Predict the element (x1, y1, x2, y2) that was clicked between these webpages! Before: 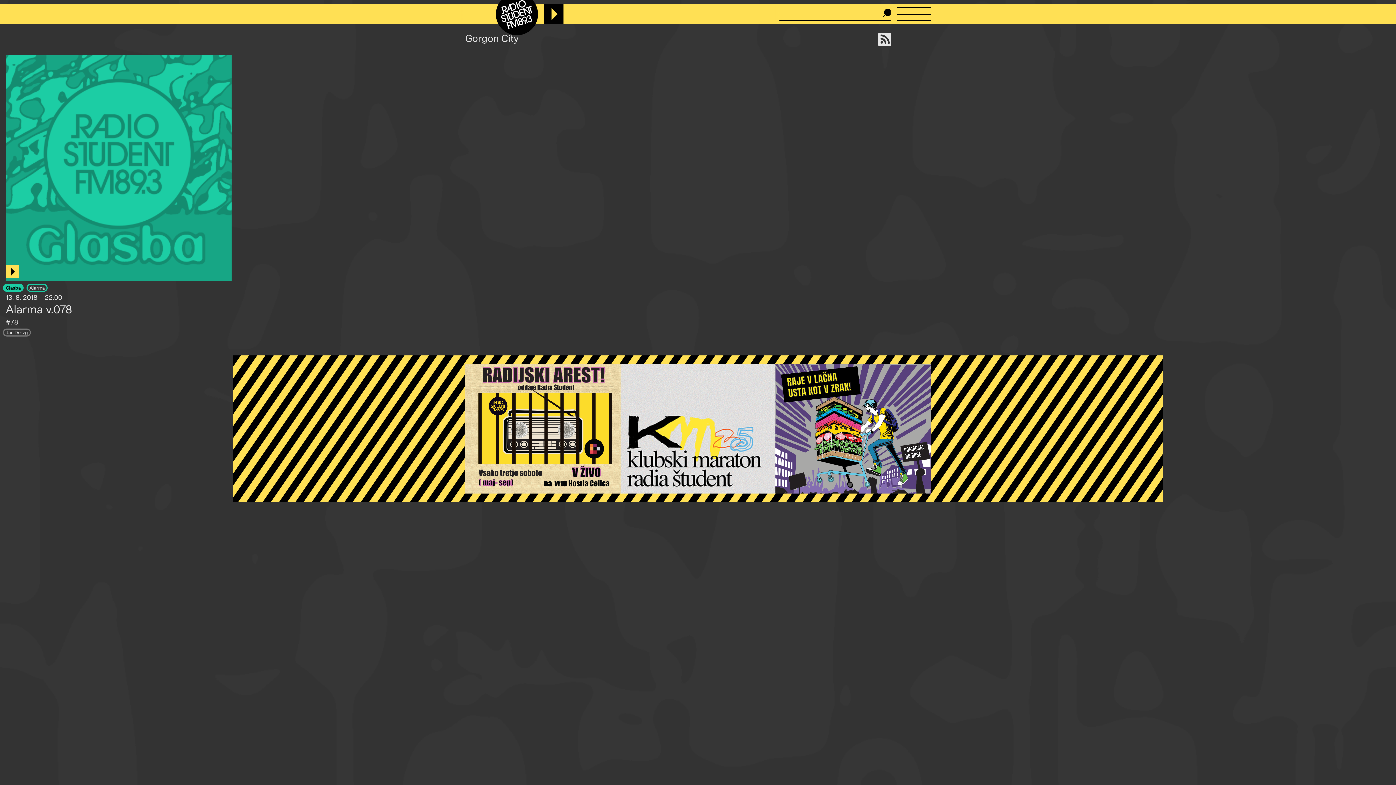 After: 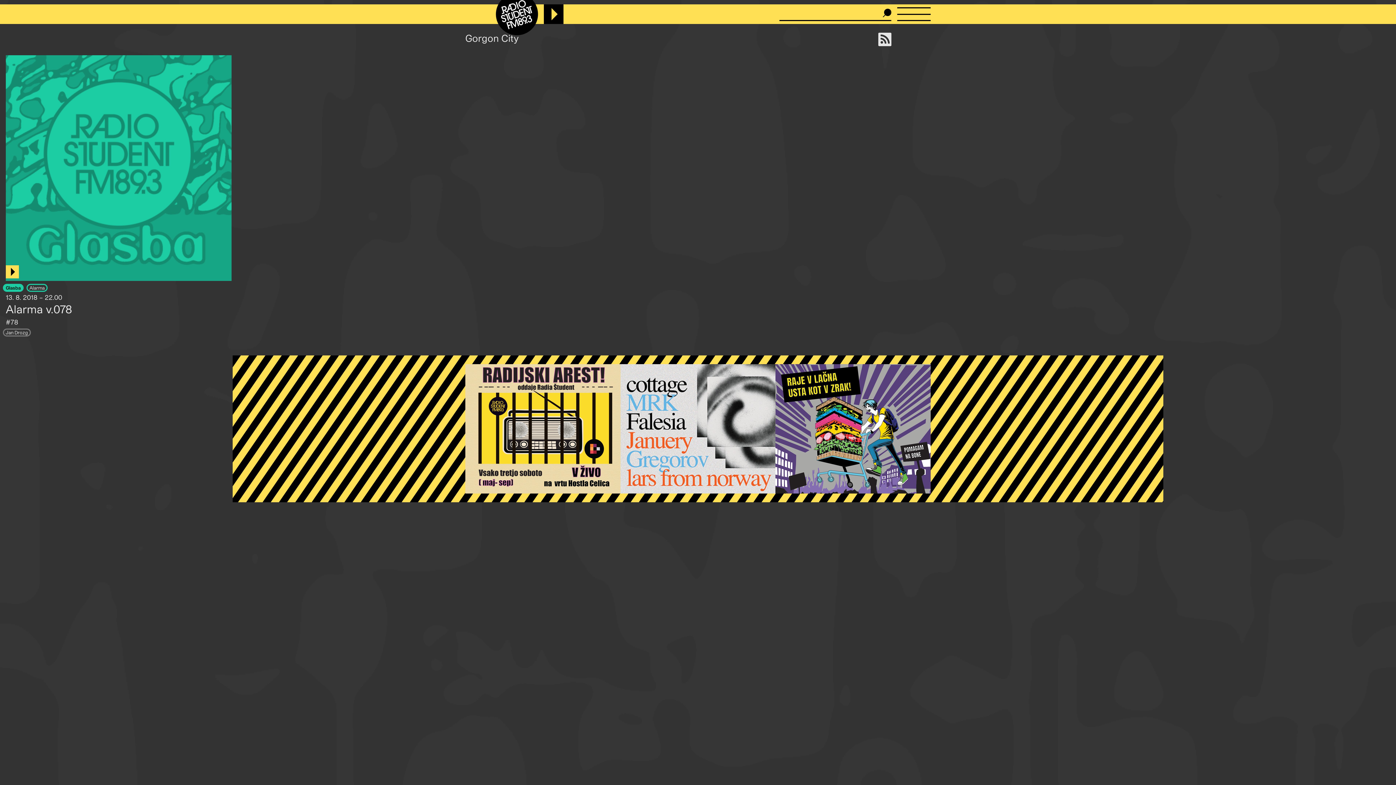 Action: bbox: (620, 364, 775, 493)